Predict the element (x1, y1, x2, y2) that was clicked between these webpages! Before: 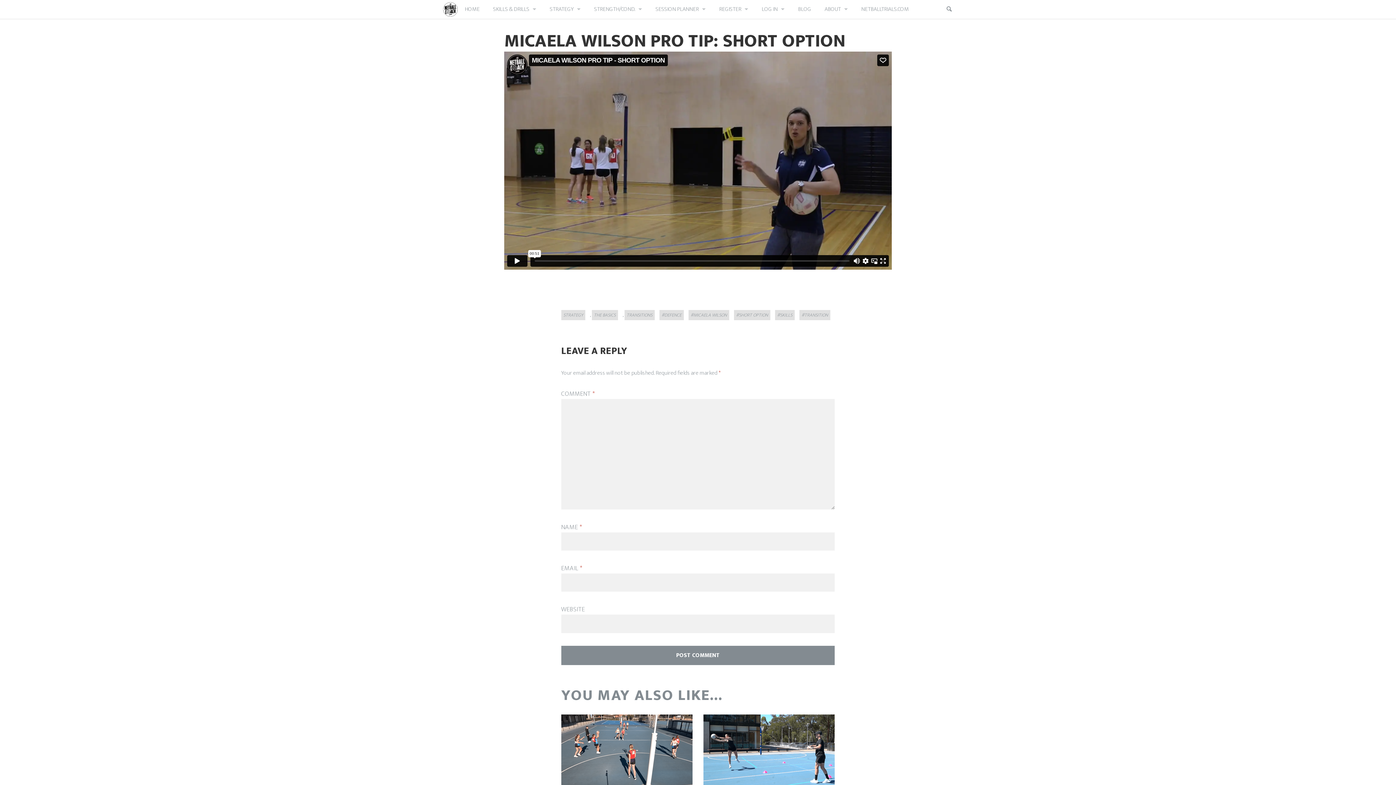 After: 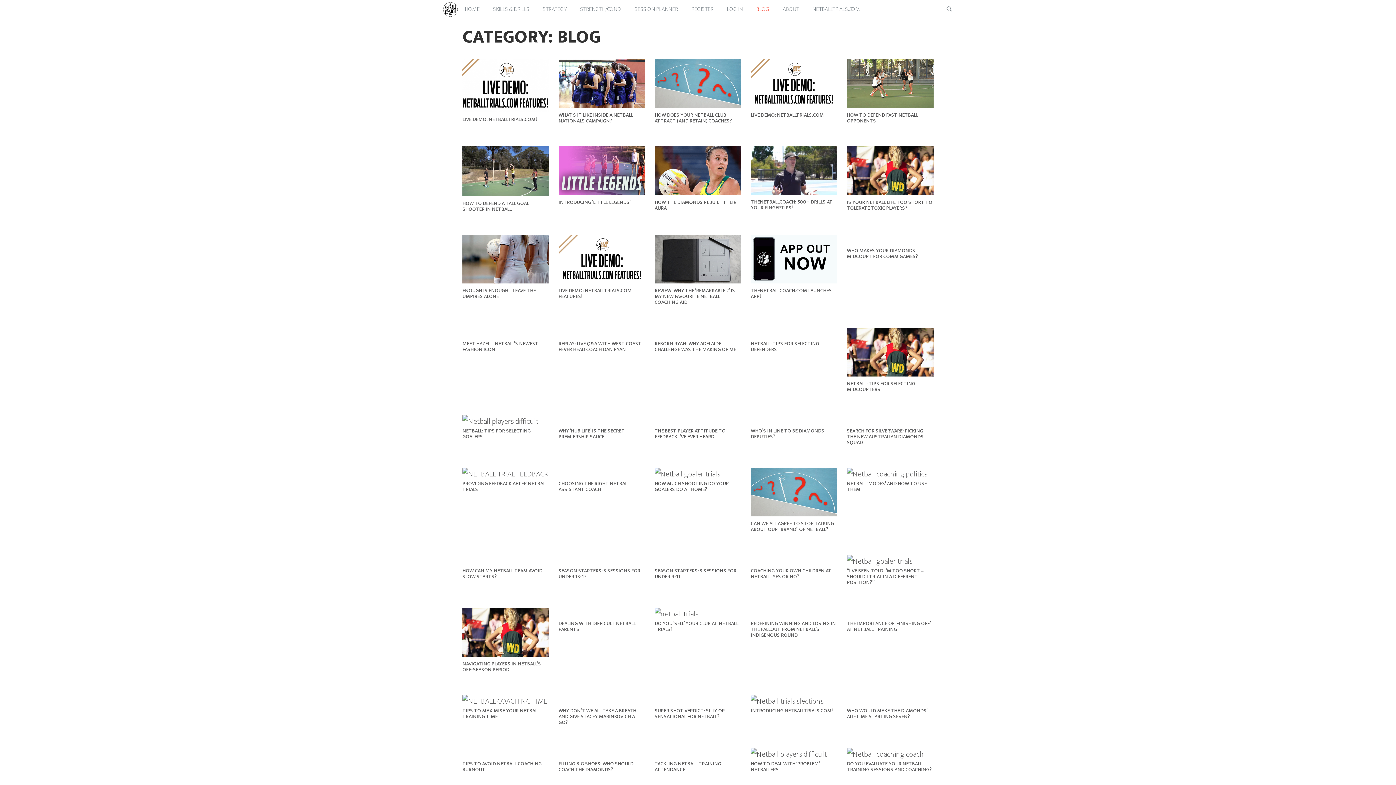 Action: label: BLOG bbox: (798, 0, 811, 18)